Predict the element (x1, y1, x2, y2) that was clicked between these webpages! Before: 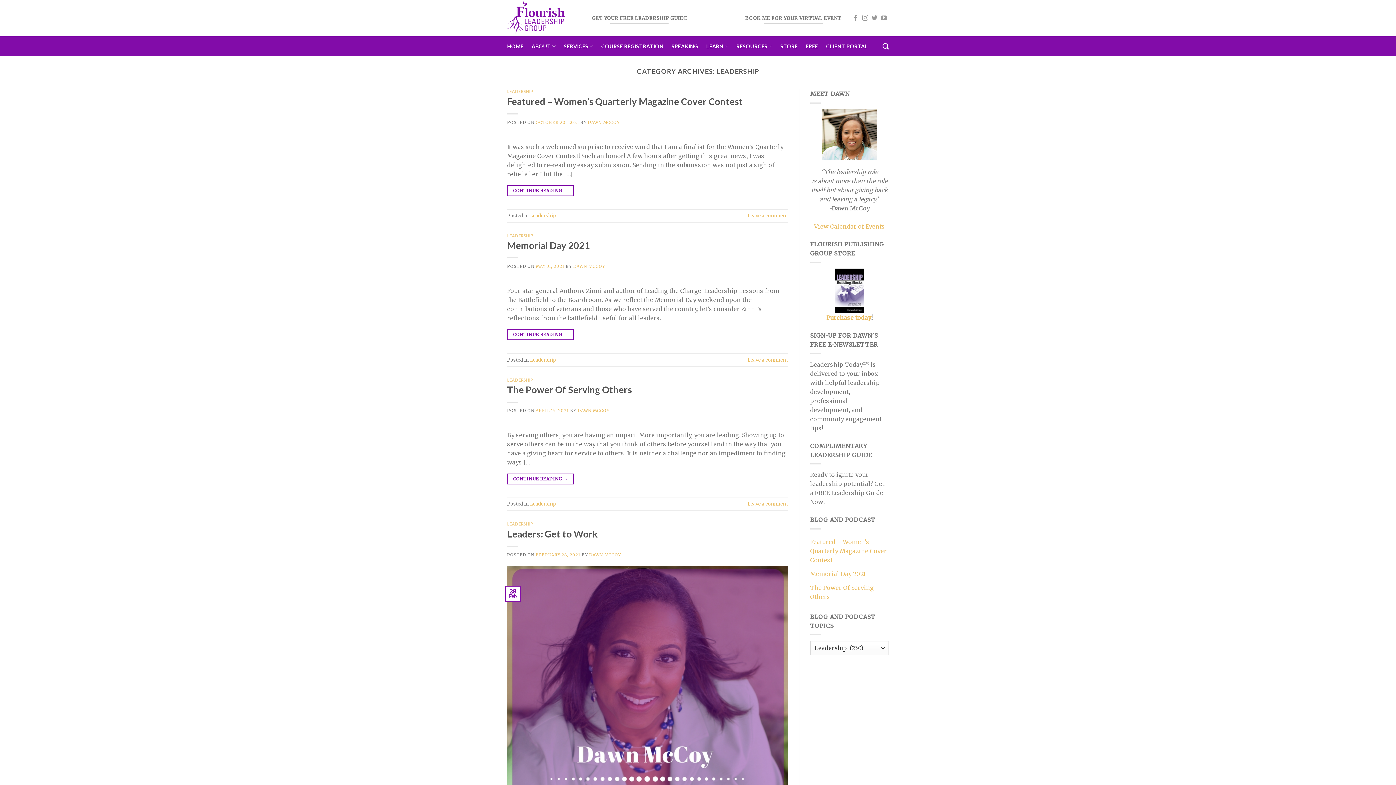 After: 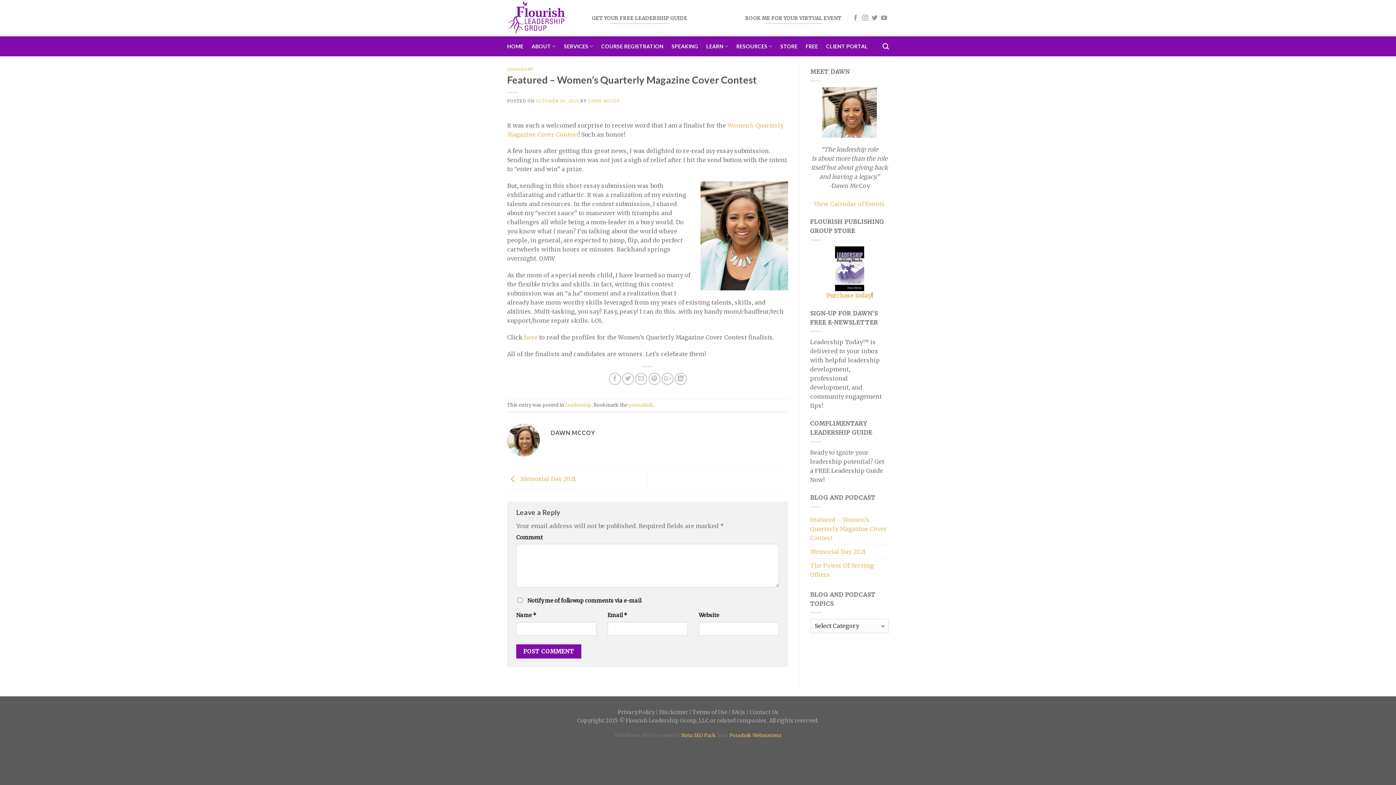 Action: label: CONTINUE READING → bbox: (507, 185, 573, 196)